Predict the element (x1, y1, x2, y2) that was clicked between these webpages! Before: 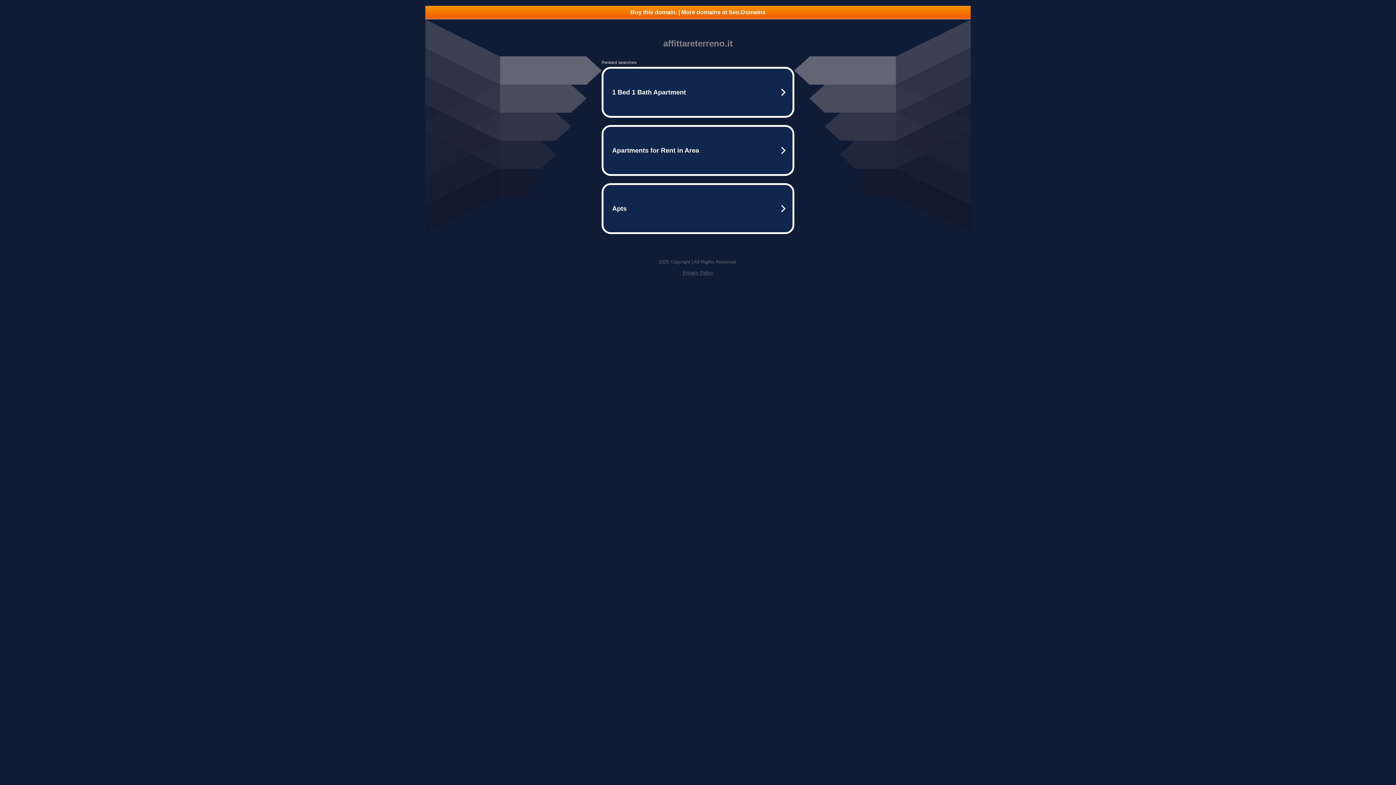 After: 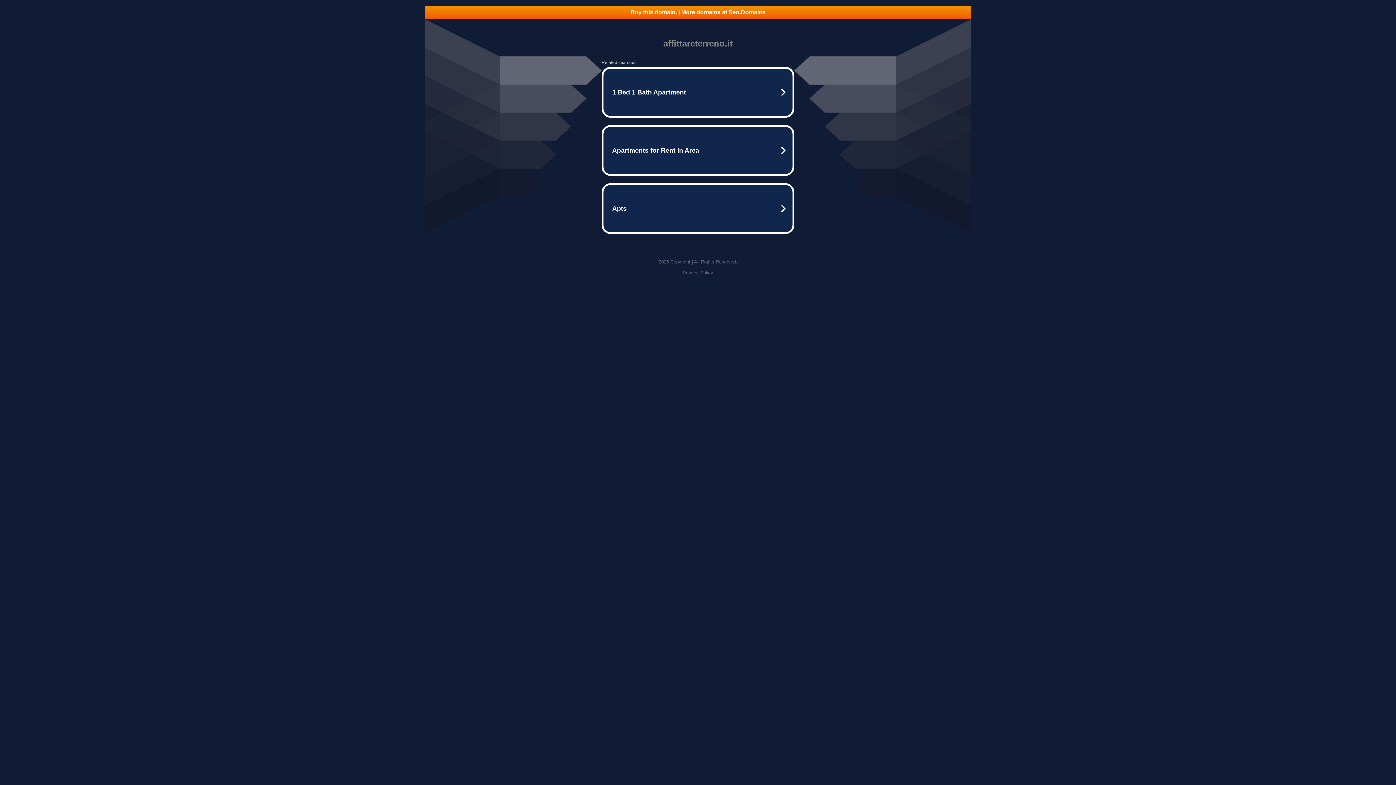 Action: bbox: (682, 270, 713, 275) label: Privacy Policy